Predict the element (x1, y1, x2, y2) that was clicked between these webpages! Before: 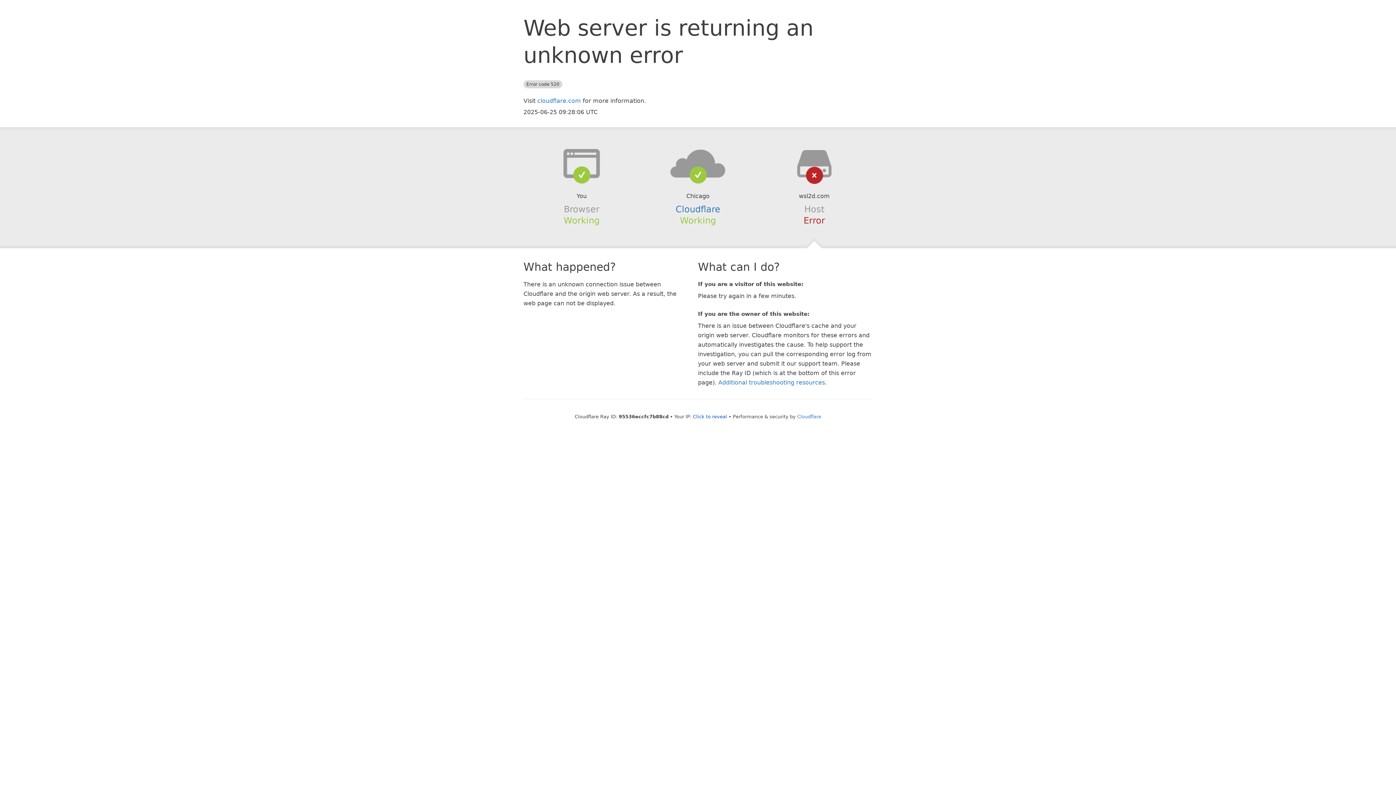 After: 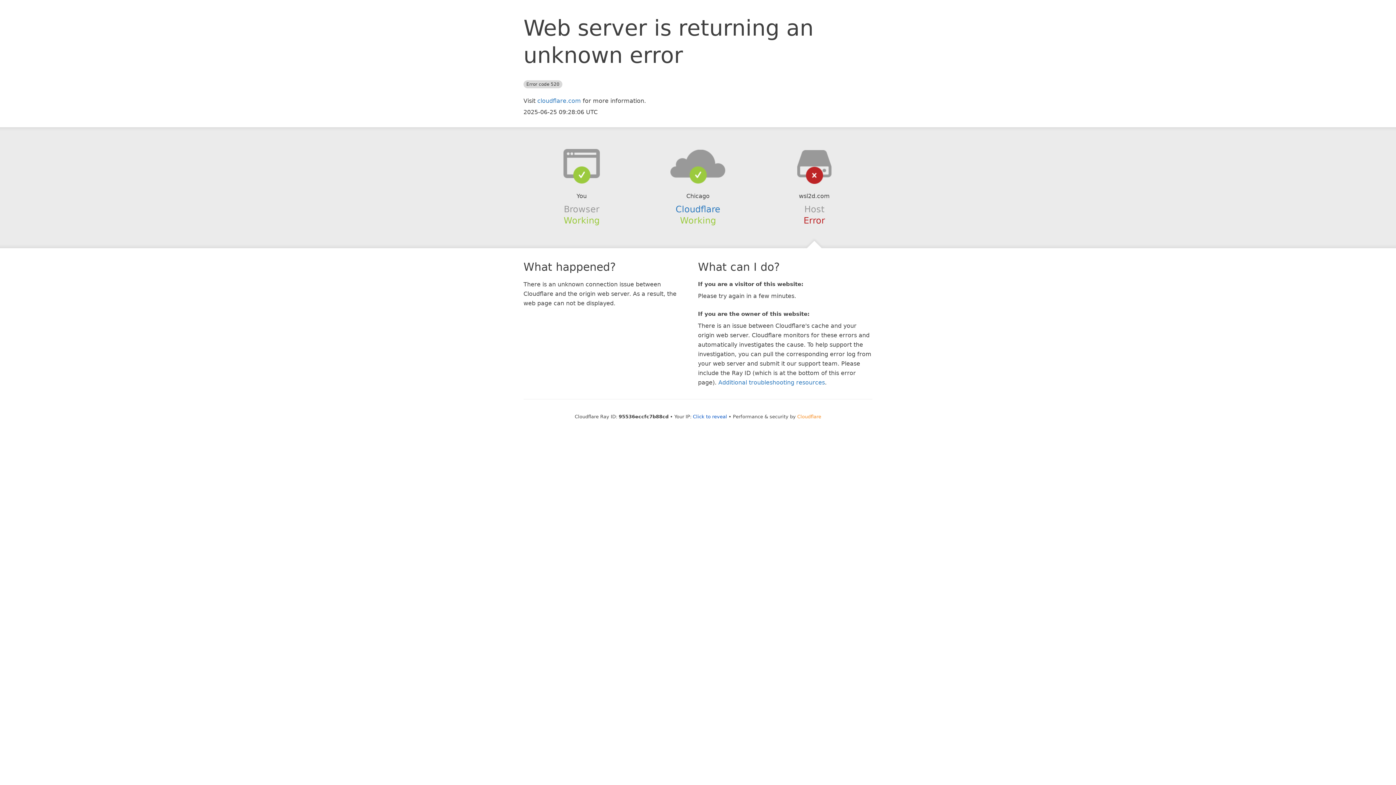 Action: bbox: (797, 414, 821, 419) label: Cloudflare